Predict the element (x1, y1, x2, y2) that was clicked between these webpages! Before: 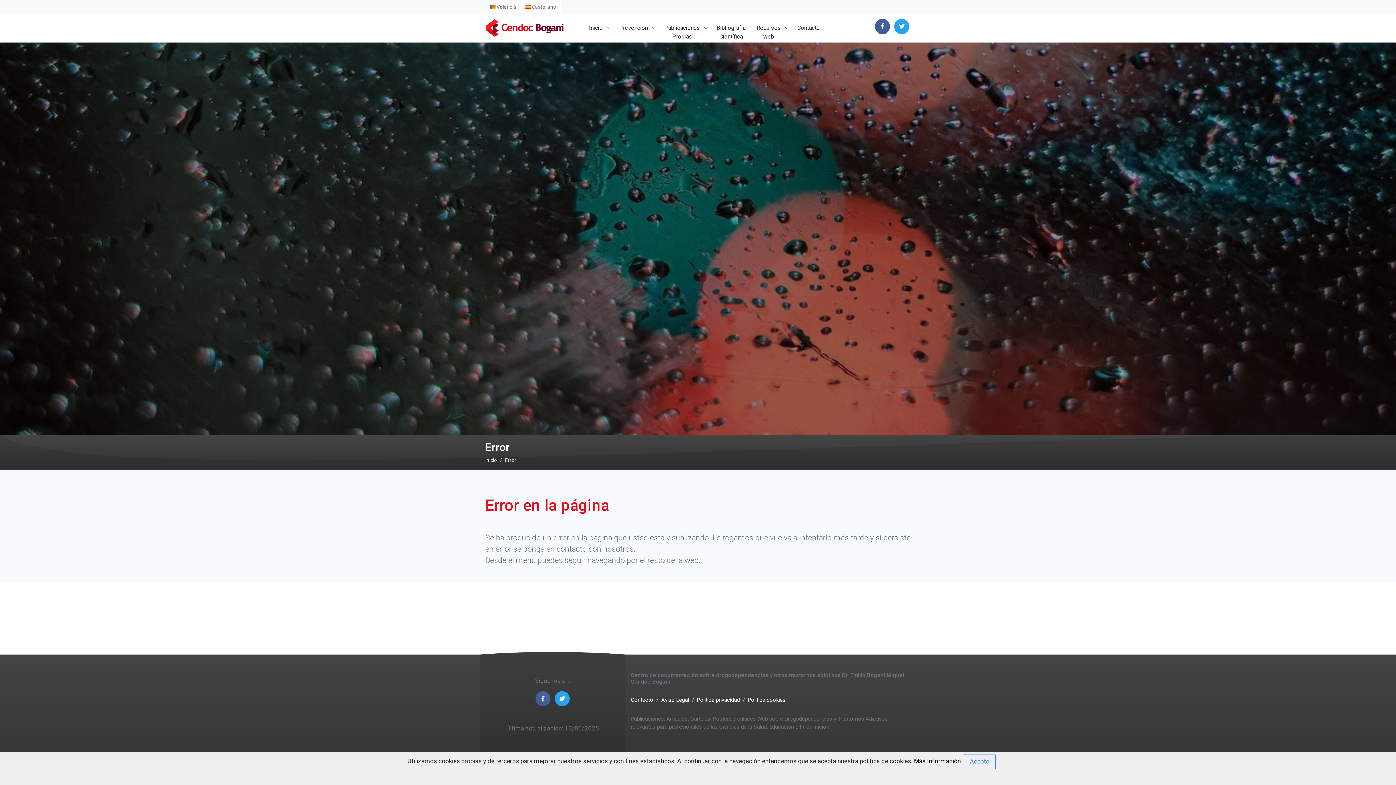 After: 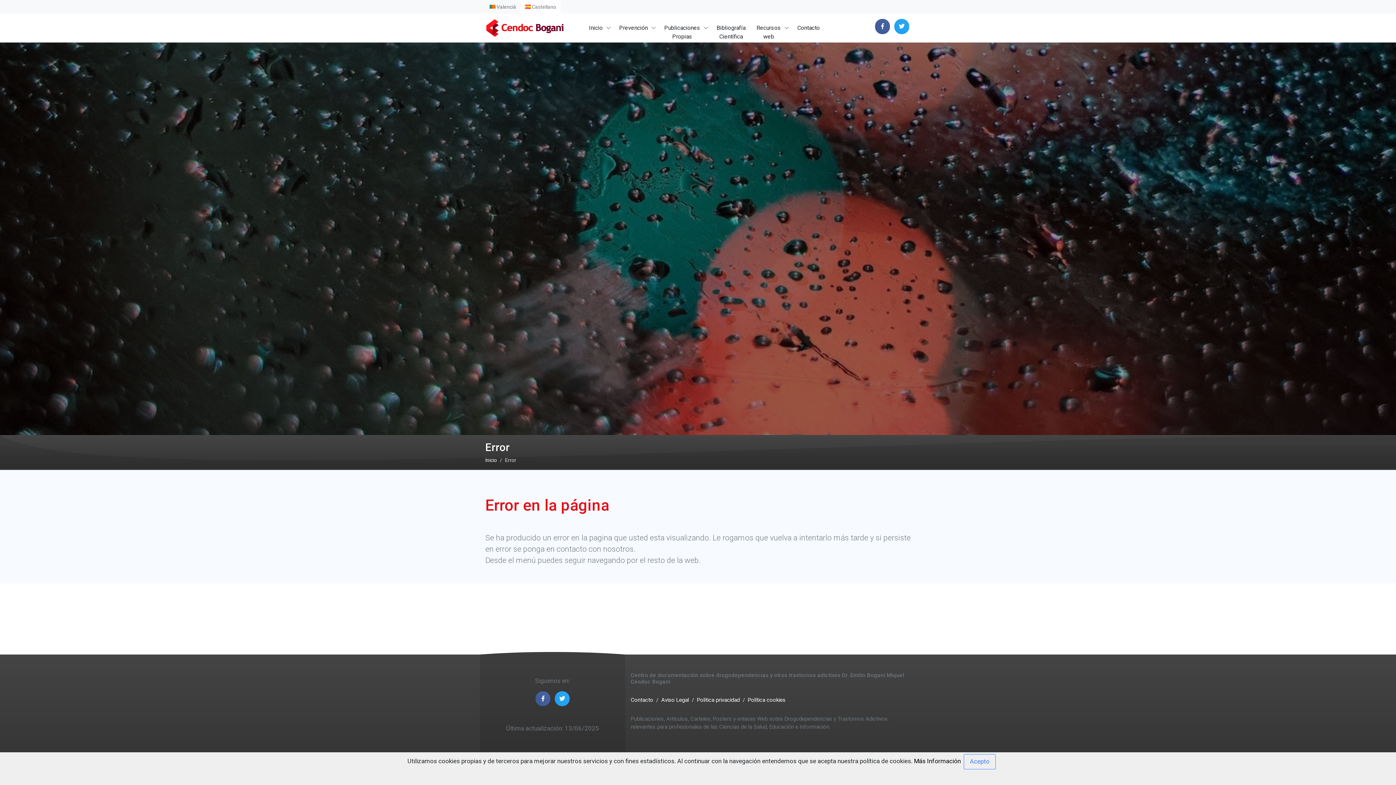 Action: bbox: (776, 610, 792, 617)